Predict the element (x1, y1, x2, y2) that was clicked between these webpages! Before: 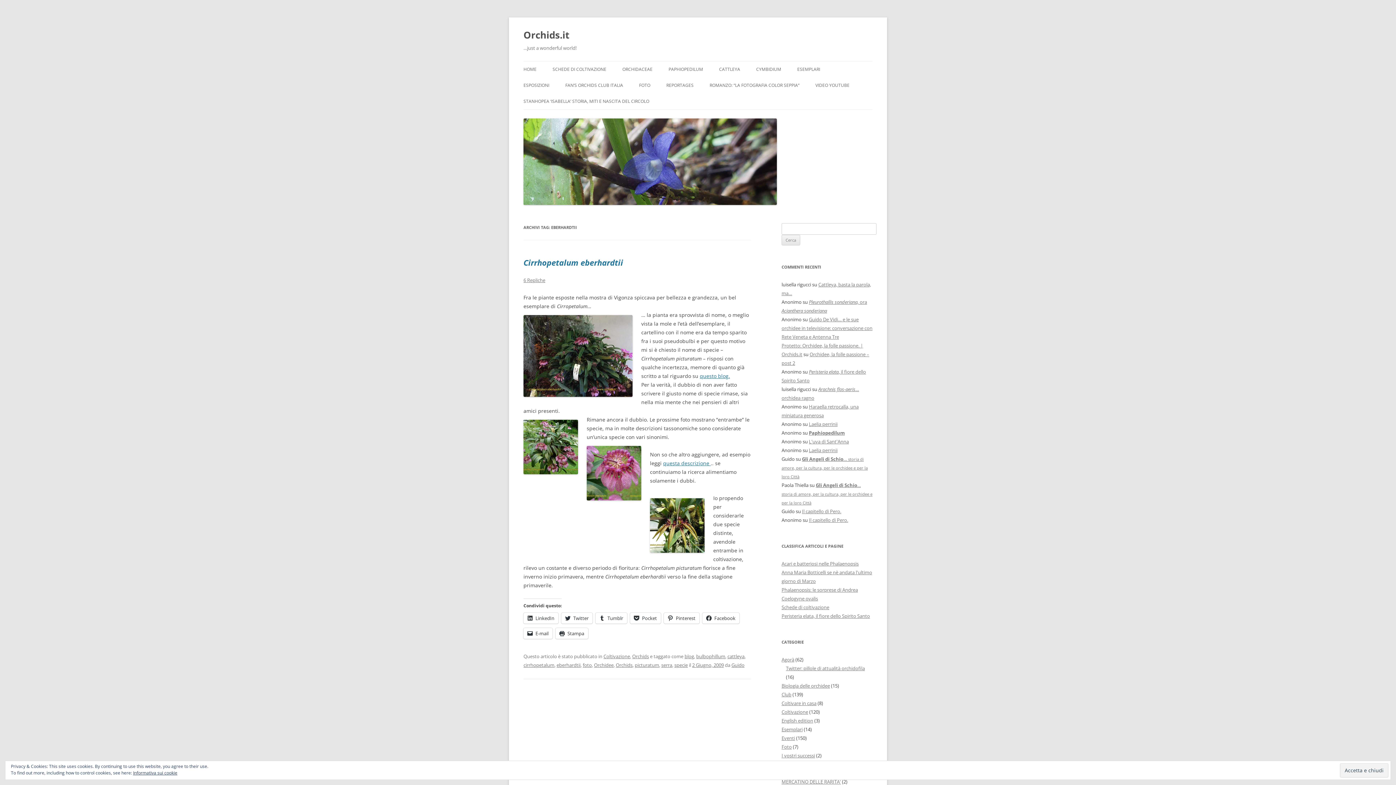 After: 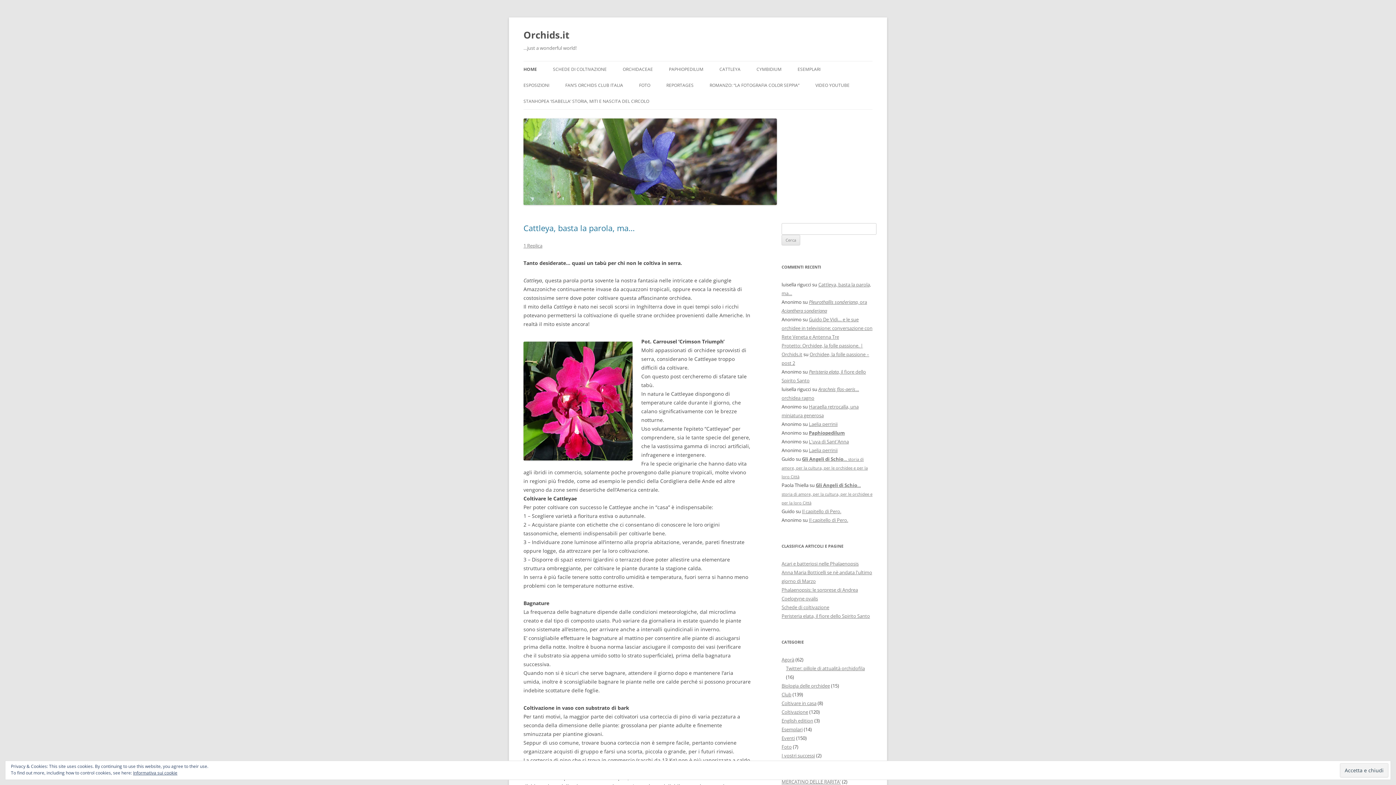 Action: bbox: (523, 199, 777, 206)